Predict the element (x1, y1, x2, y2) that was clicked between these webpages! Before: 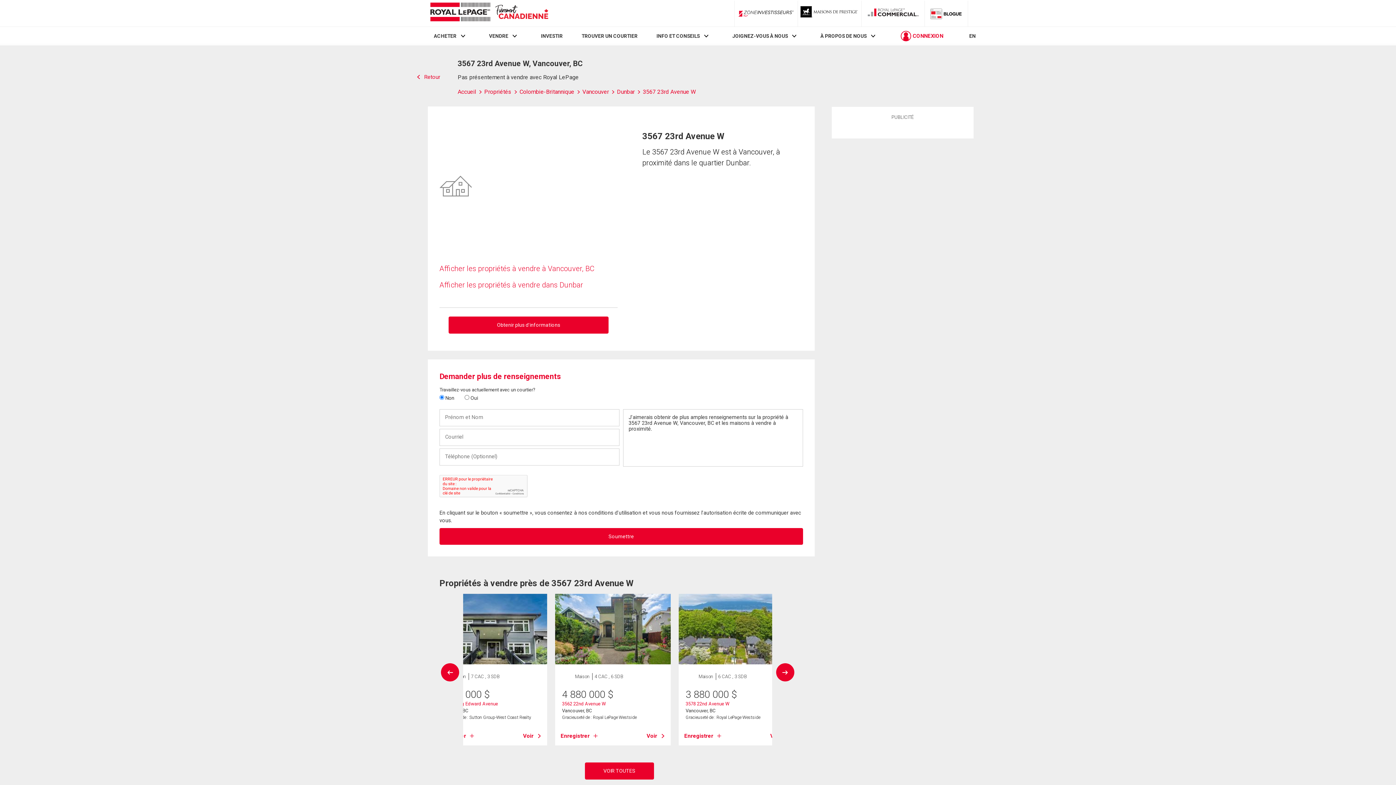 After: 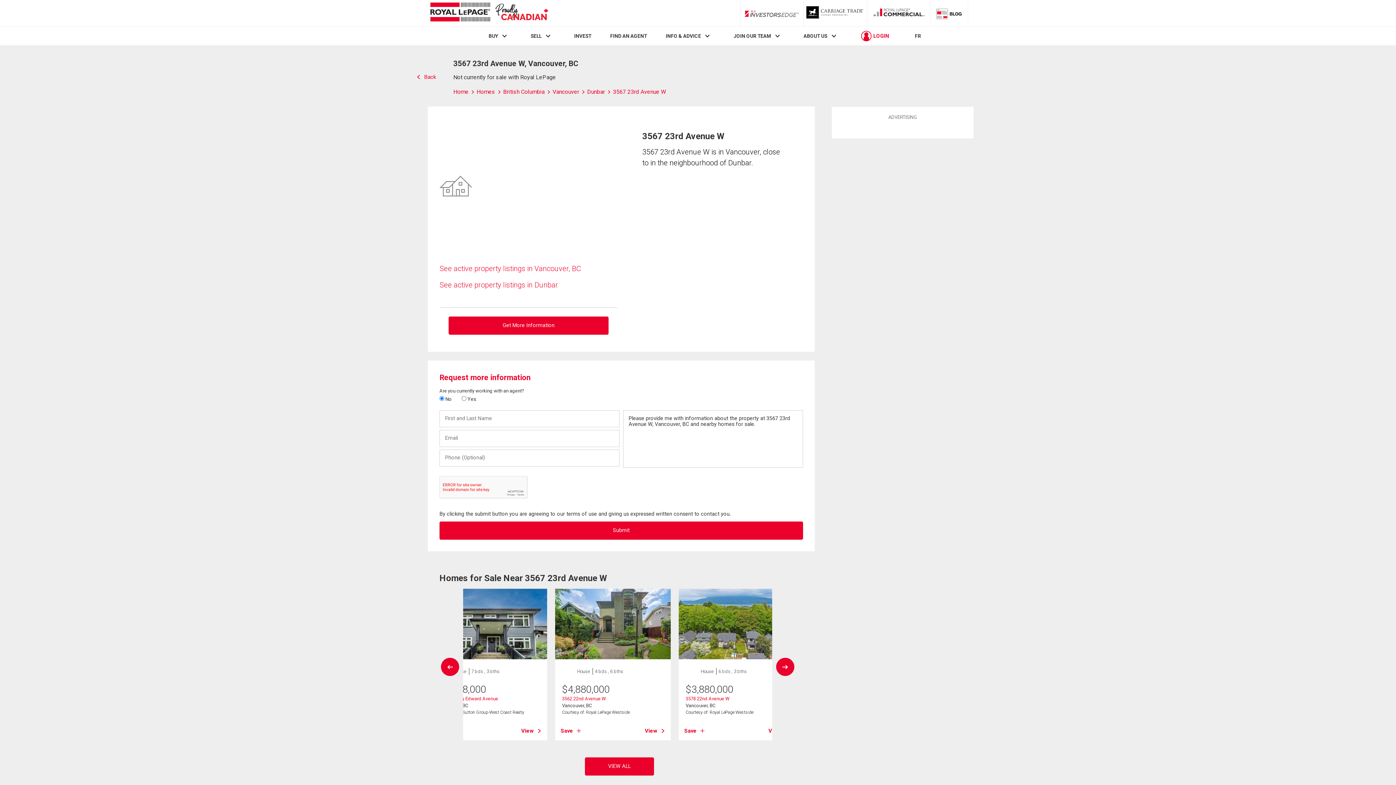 Action: bbox: (969, 33, 975, 39) label: EN